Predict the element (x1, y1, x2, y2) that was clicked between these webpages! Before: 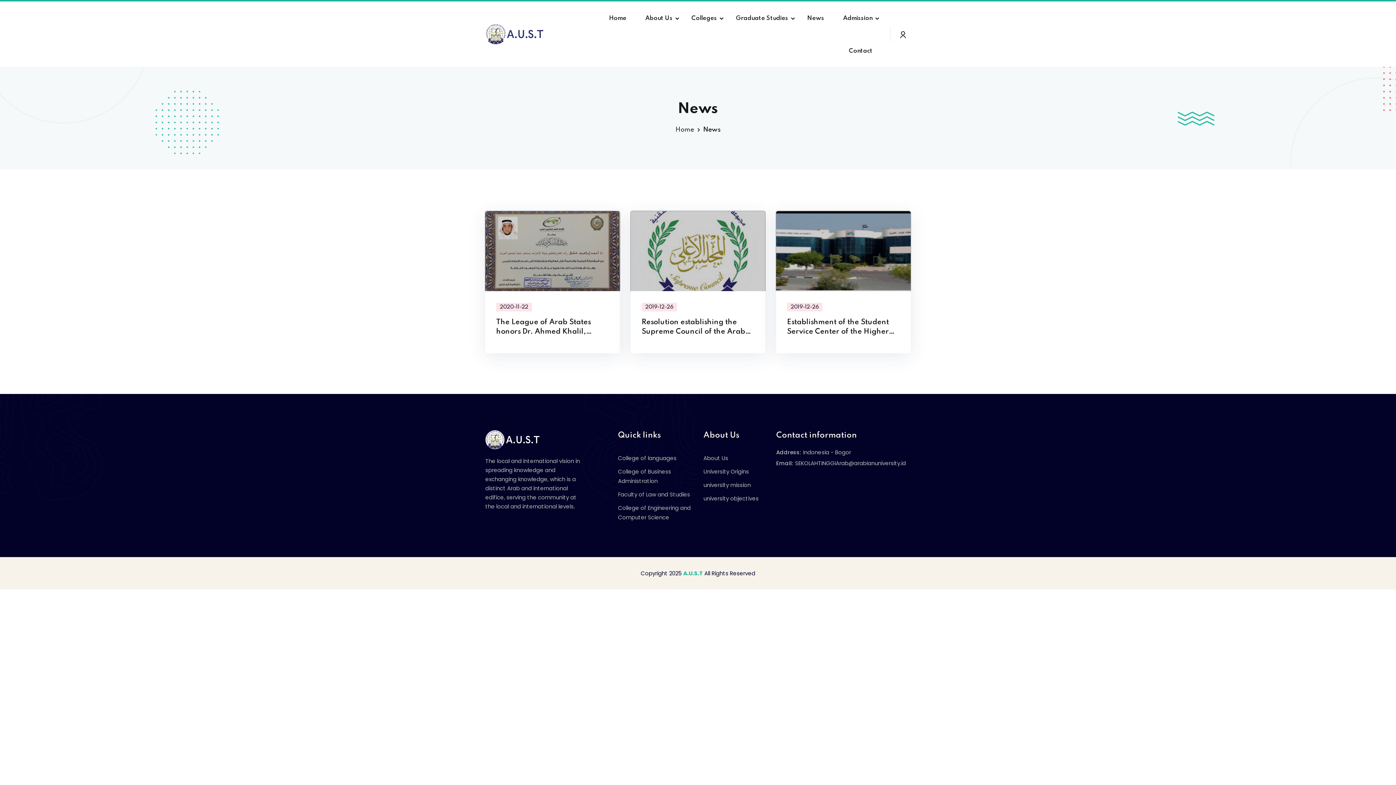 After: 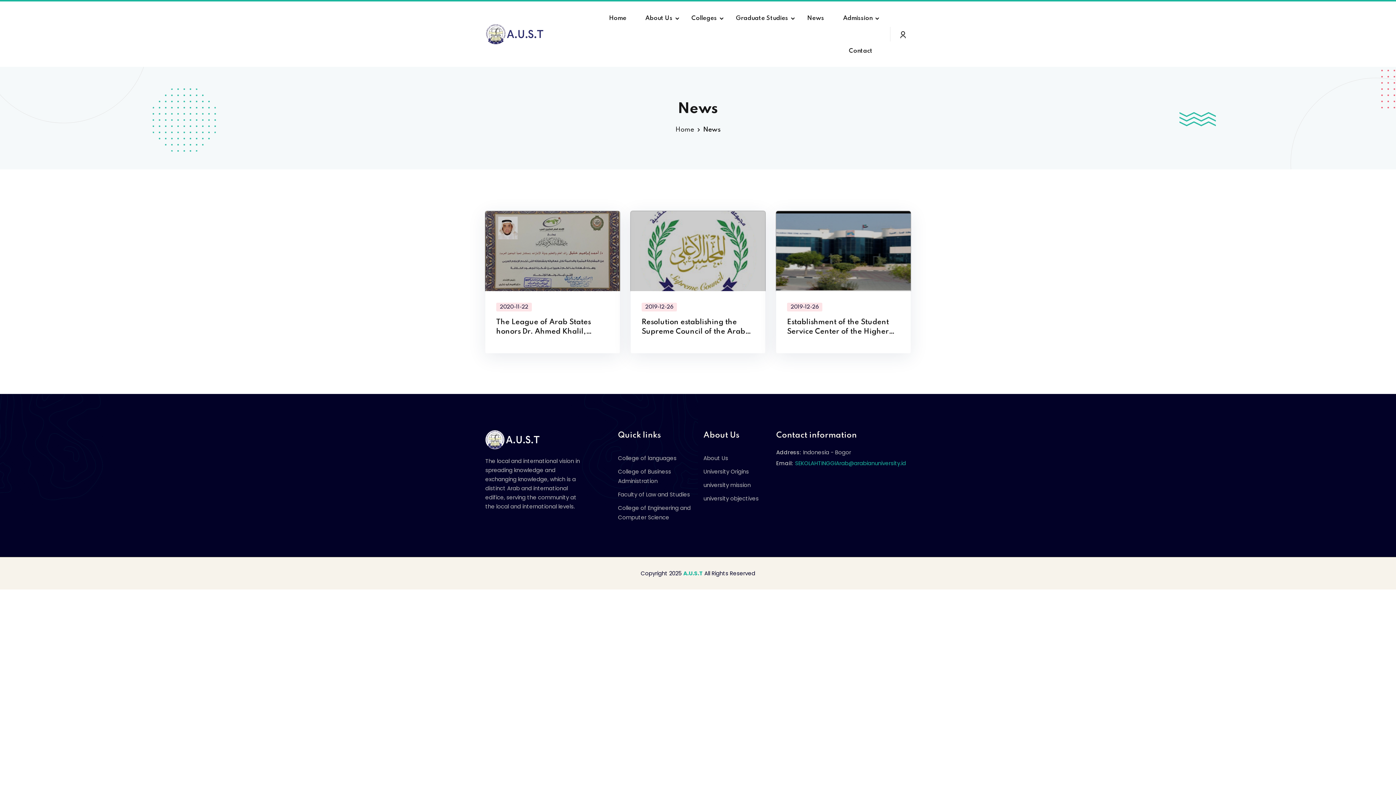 Action: bbox: (795, 458, 906, 468) label: SEKOLAHTINGGIArab@arabianuniversity.id